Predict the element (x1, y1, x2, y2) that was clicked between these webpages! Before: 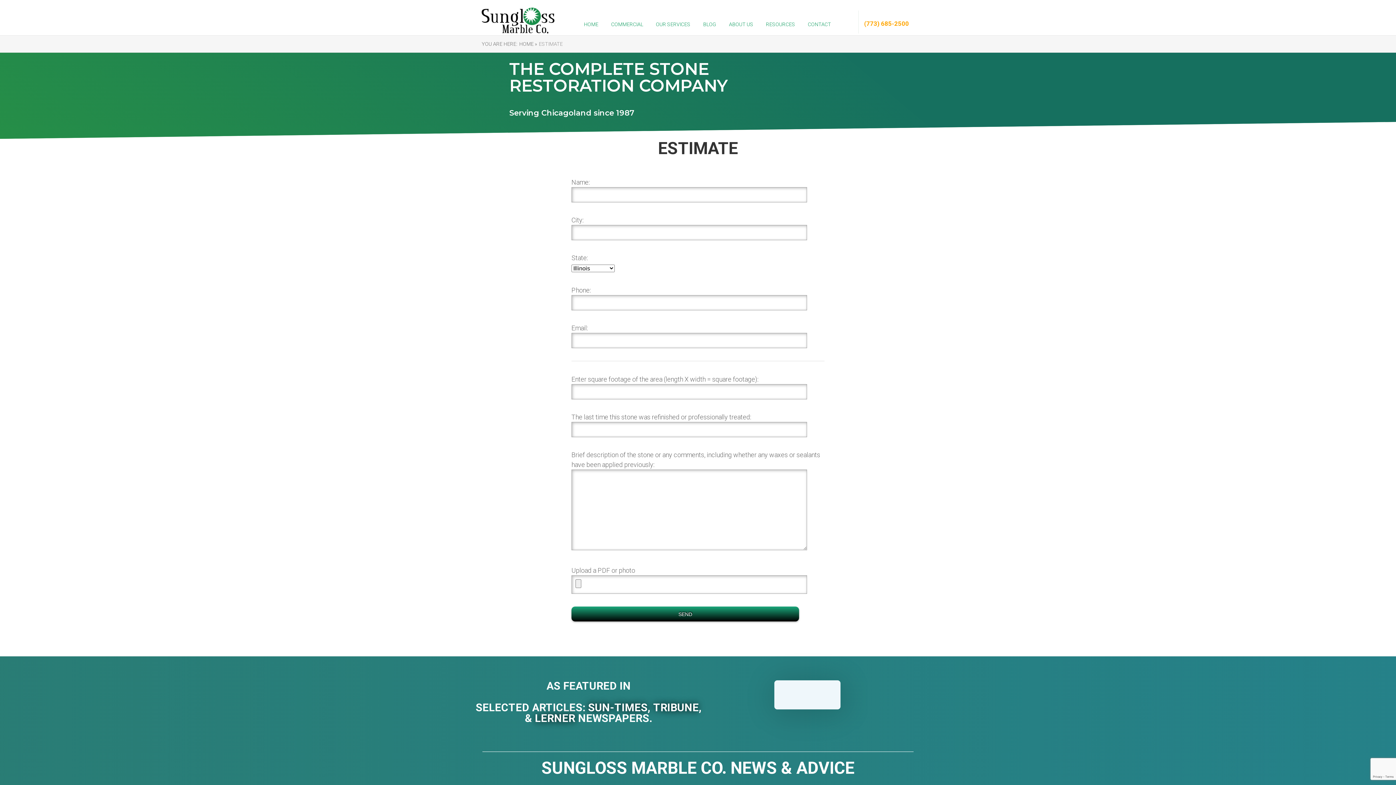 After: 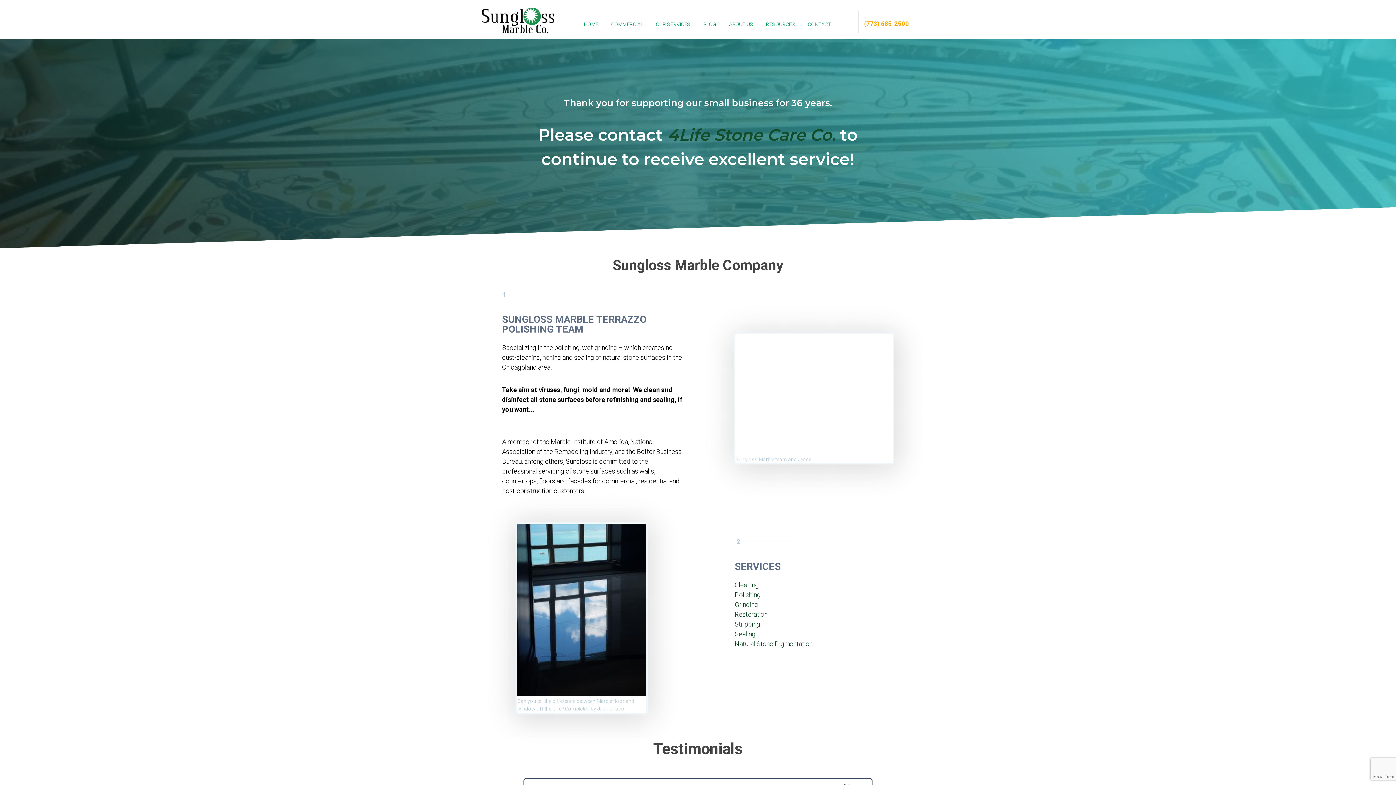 Action: bbox: (584, 21, 598, 27) label: HOME